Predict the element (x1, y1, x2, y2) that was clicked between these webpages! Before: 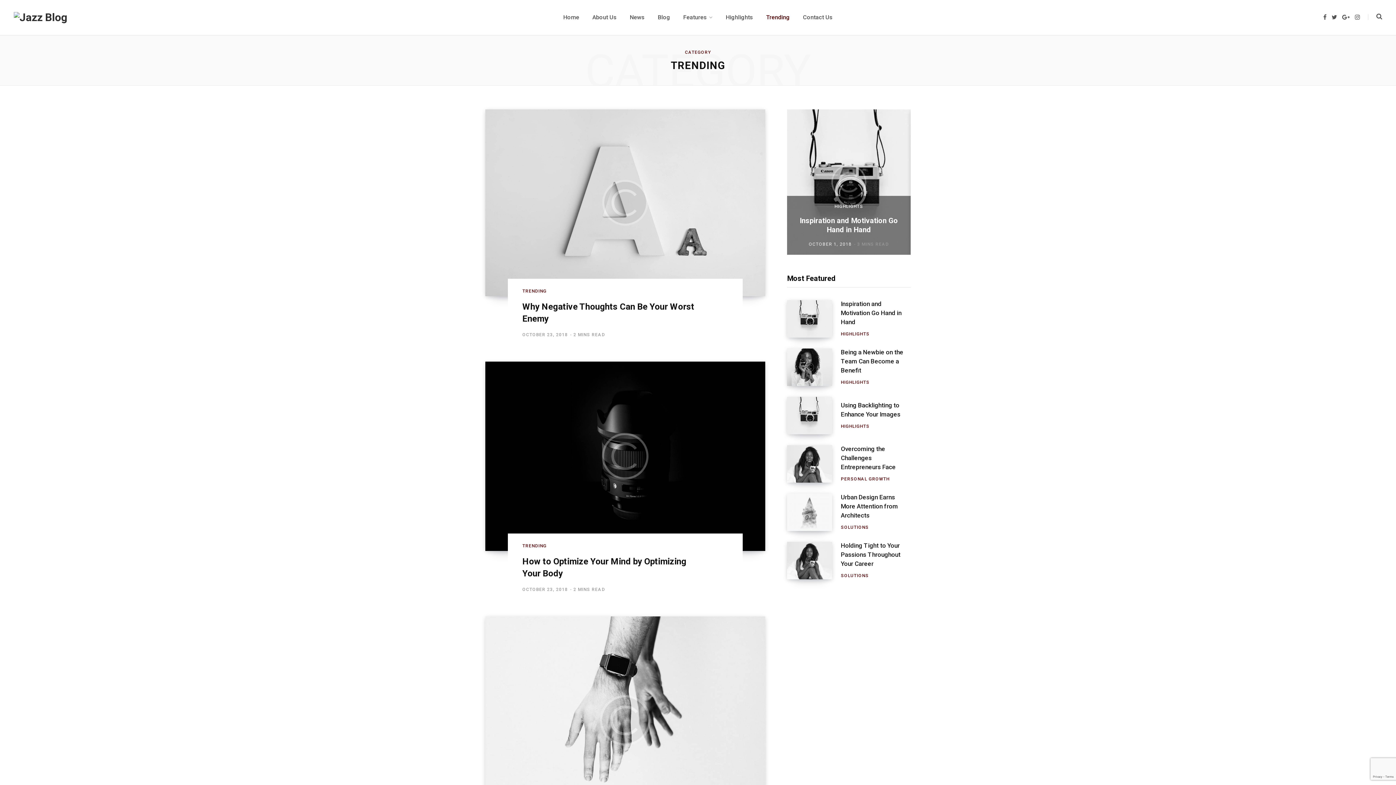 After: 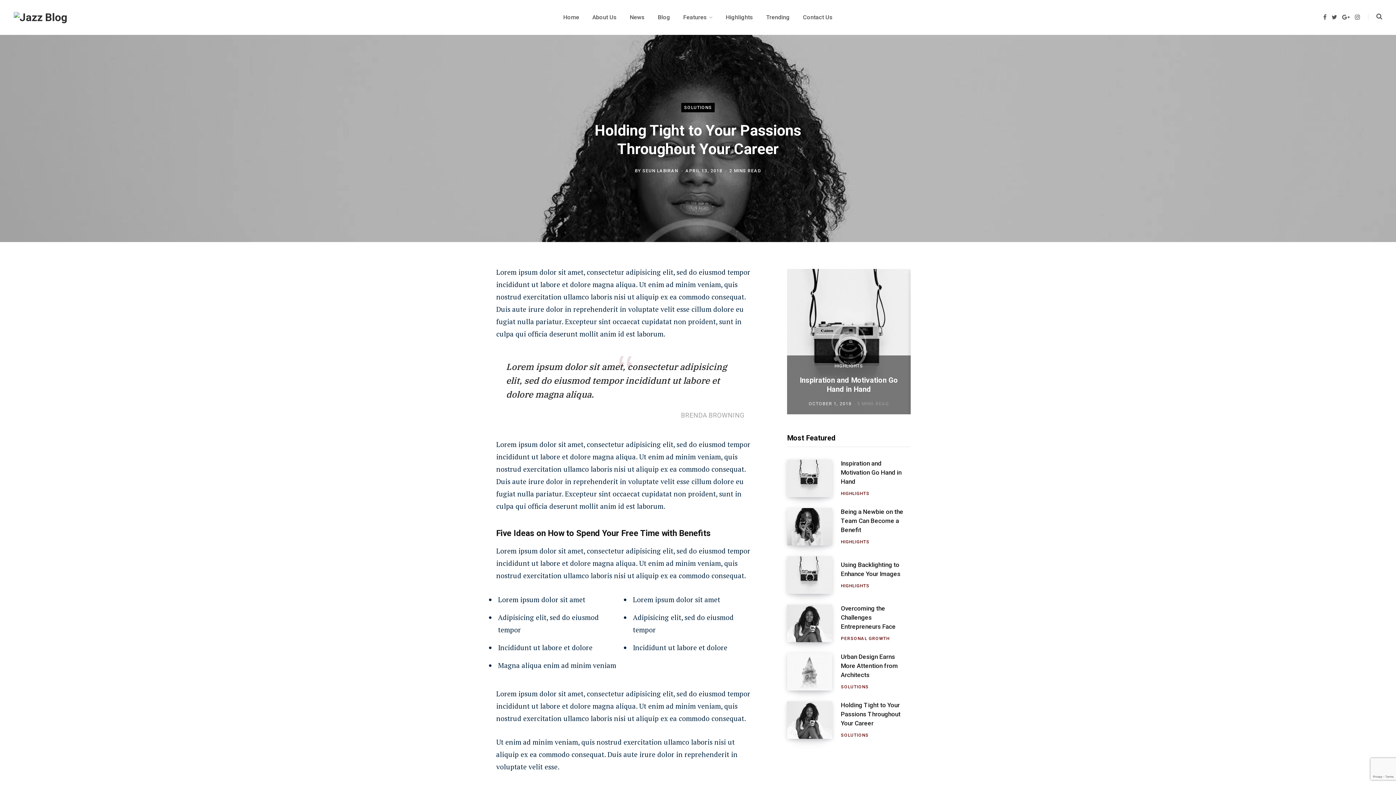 Action: bbox: (787, 542, 841, 579)